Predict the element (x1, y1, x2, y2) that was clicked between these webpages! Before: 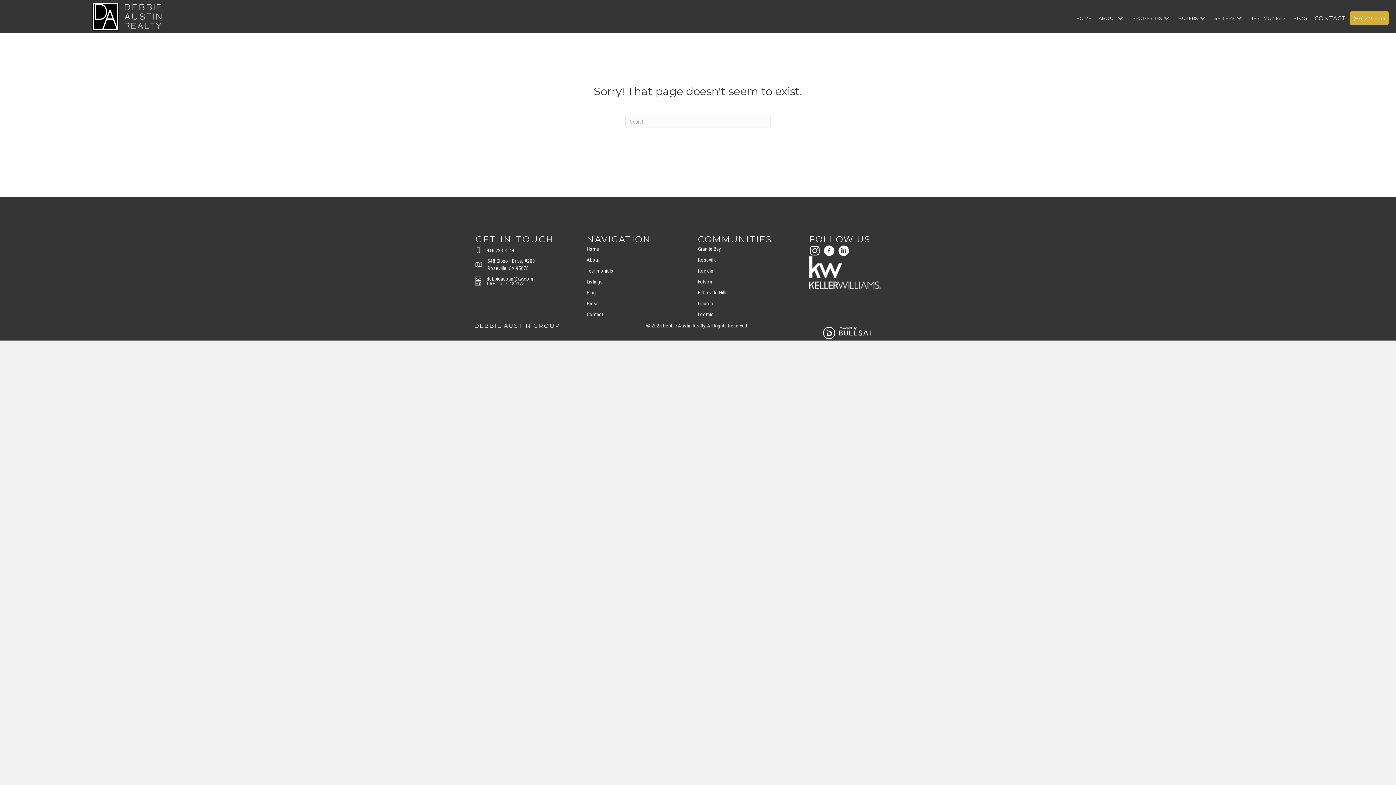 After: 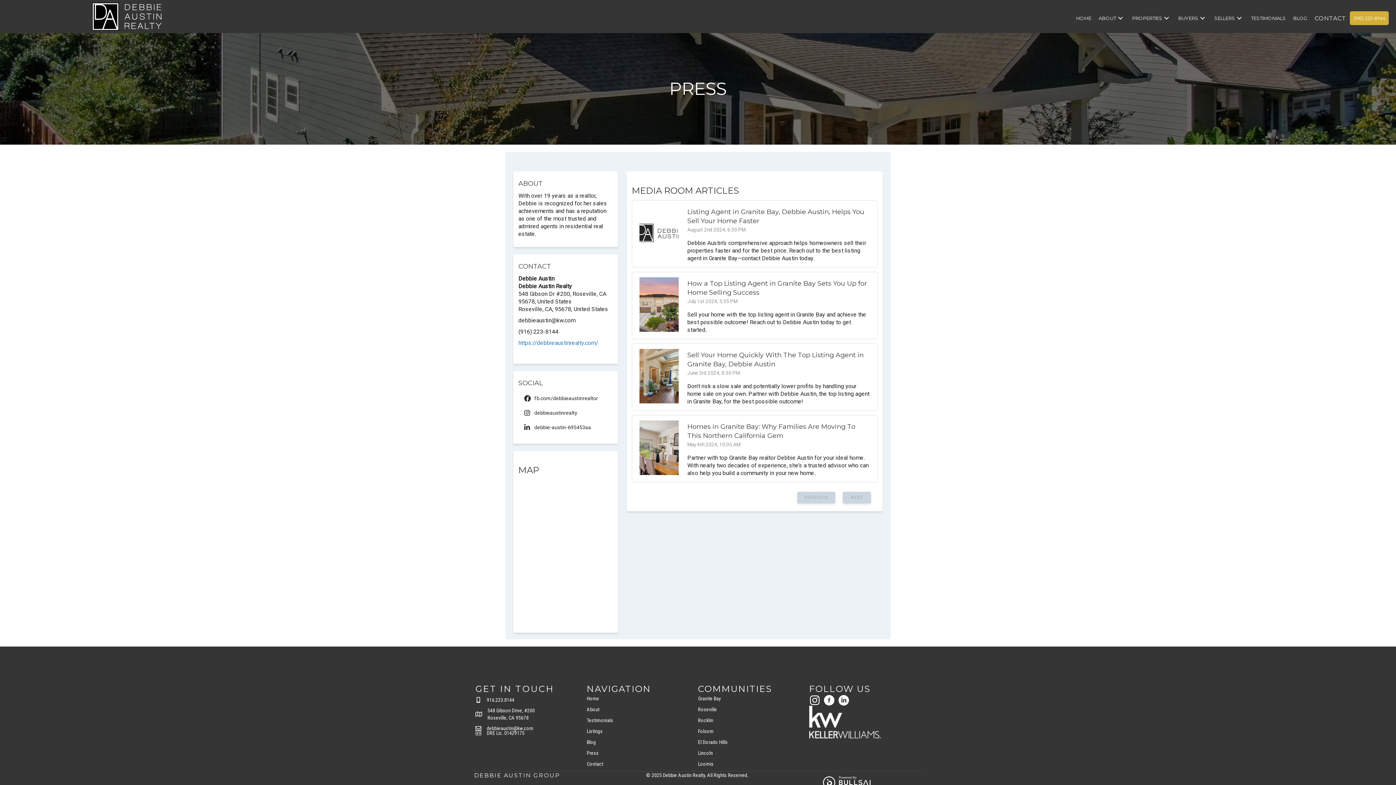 Action: bbox: (586, 300, 598, 306) label: Press